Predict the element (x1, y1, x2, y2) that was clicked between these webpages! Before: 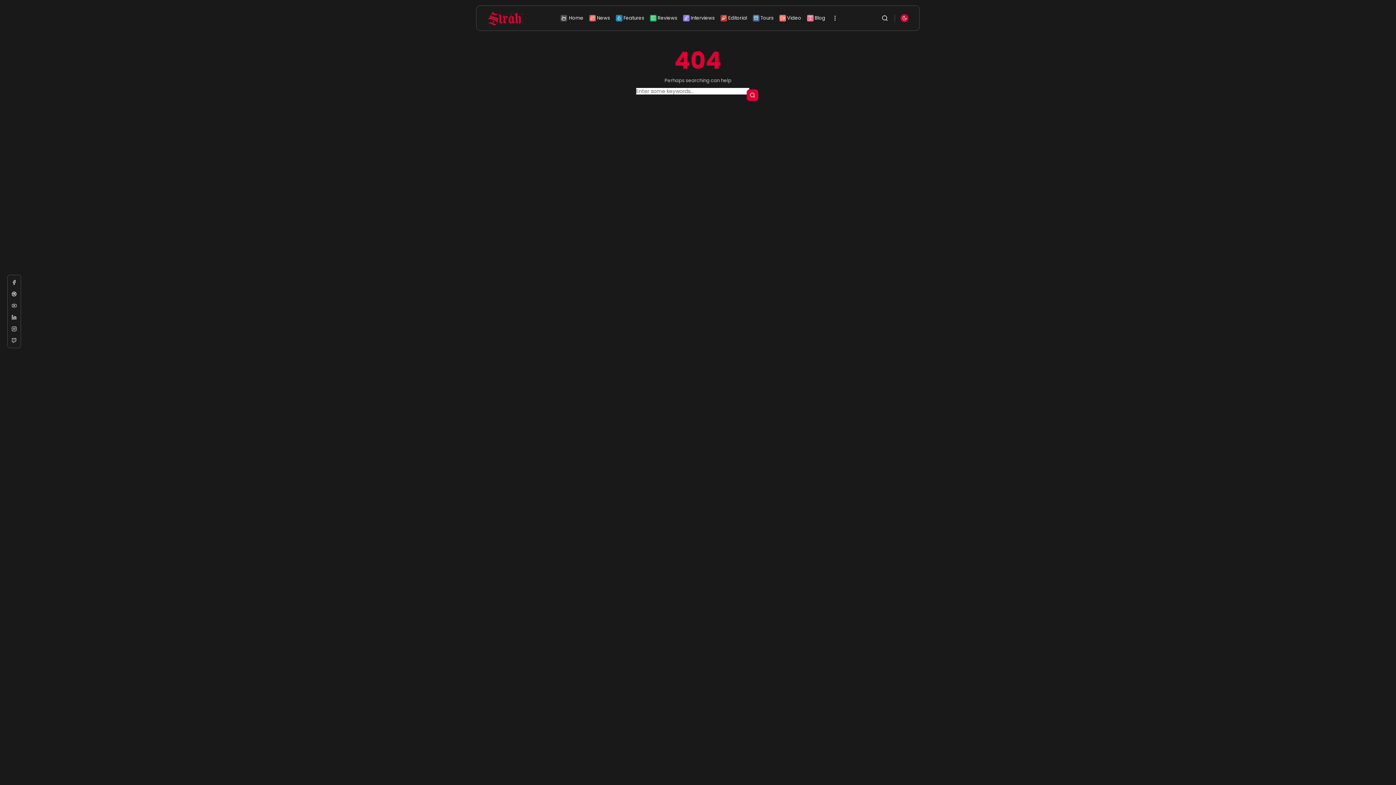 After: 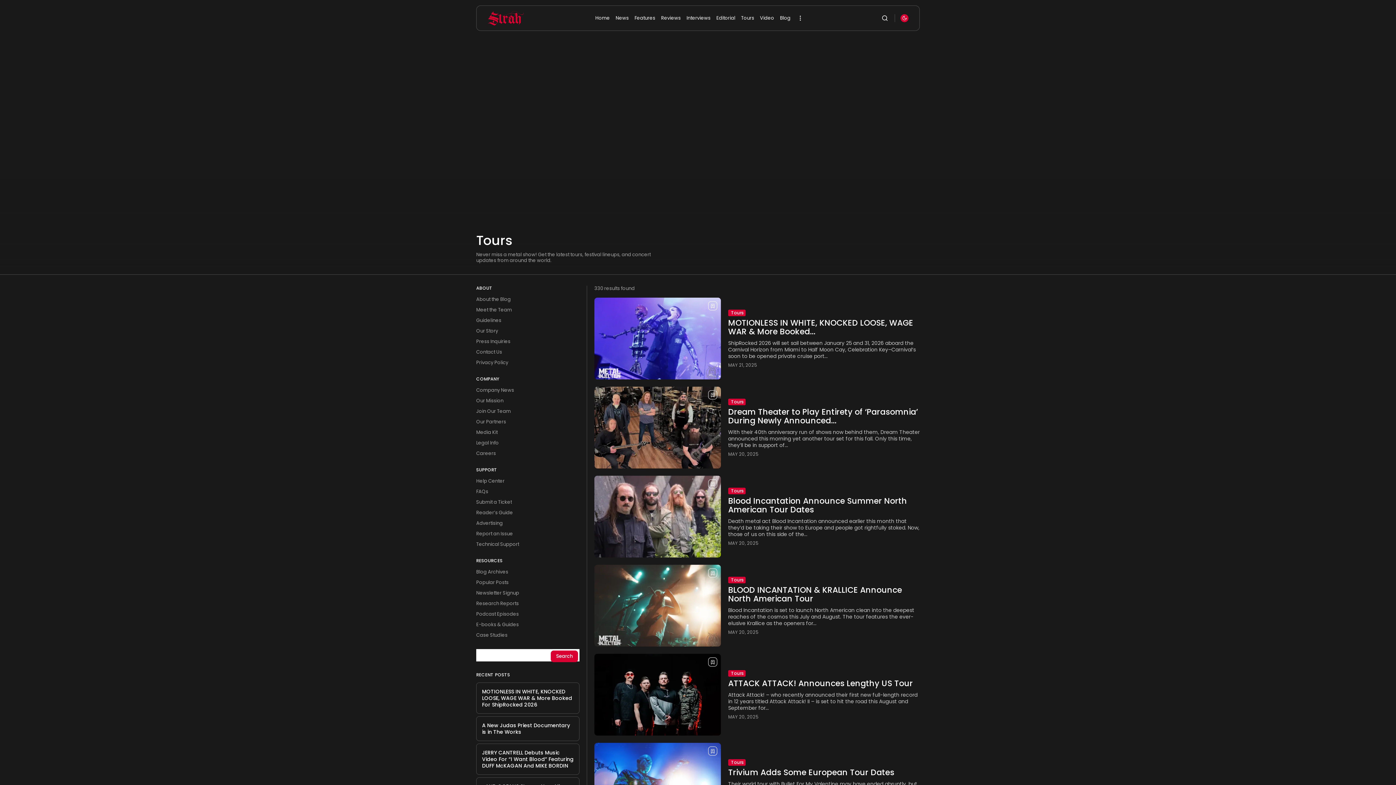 Action: label: Tours bbox: (750, 13, 776, 23)